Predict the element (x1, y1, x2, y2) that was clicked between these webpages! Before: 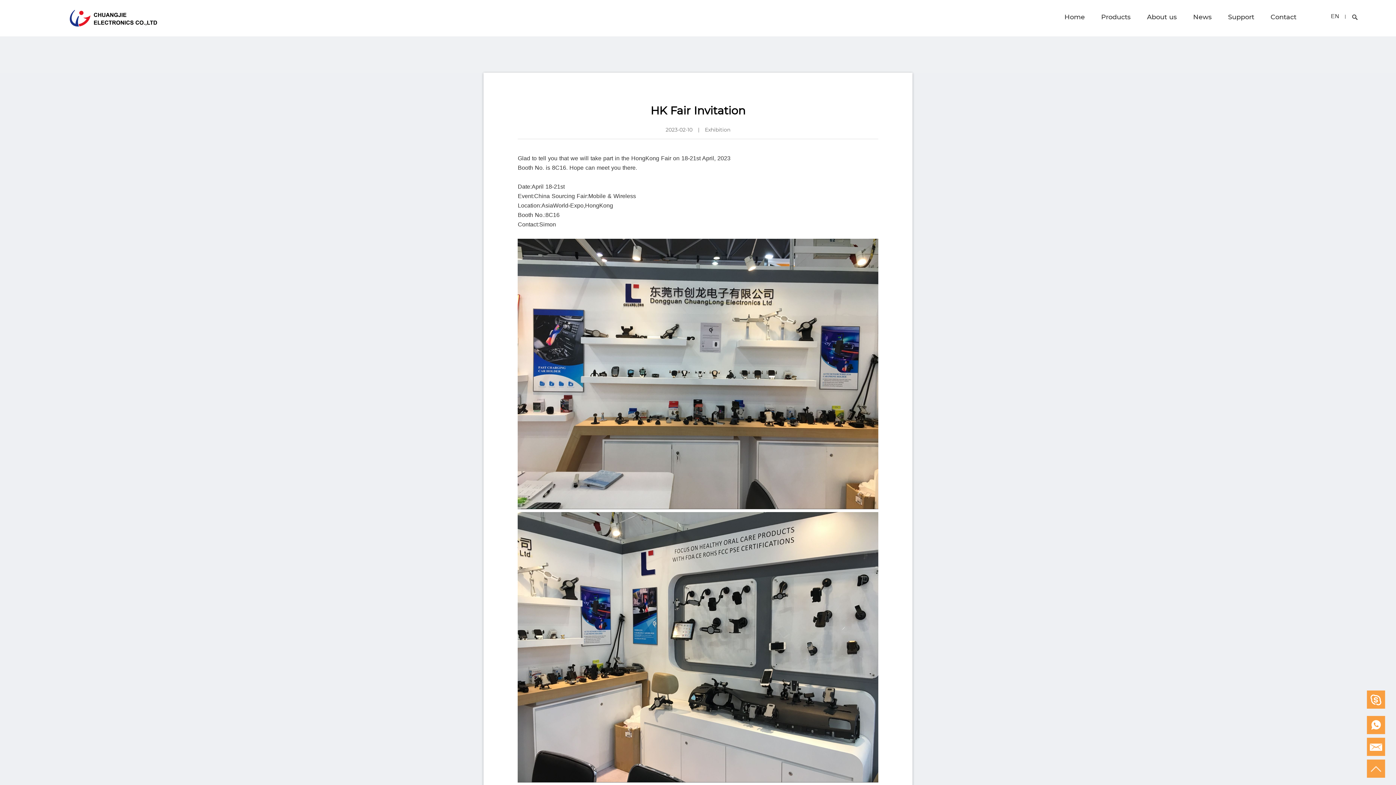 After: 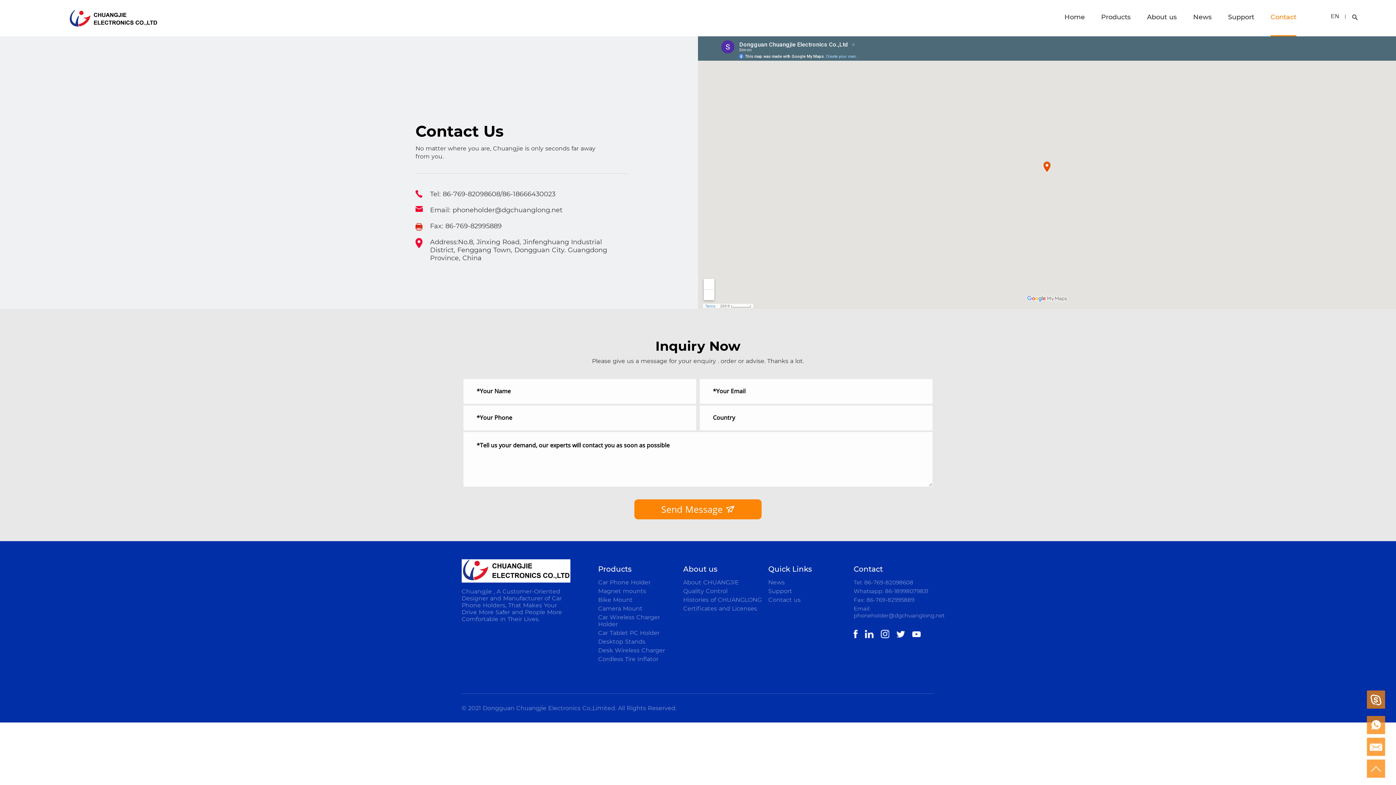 Action: label: Contact bbox: (1270, 13, 1296, 21)